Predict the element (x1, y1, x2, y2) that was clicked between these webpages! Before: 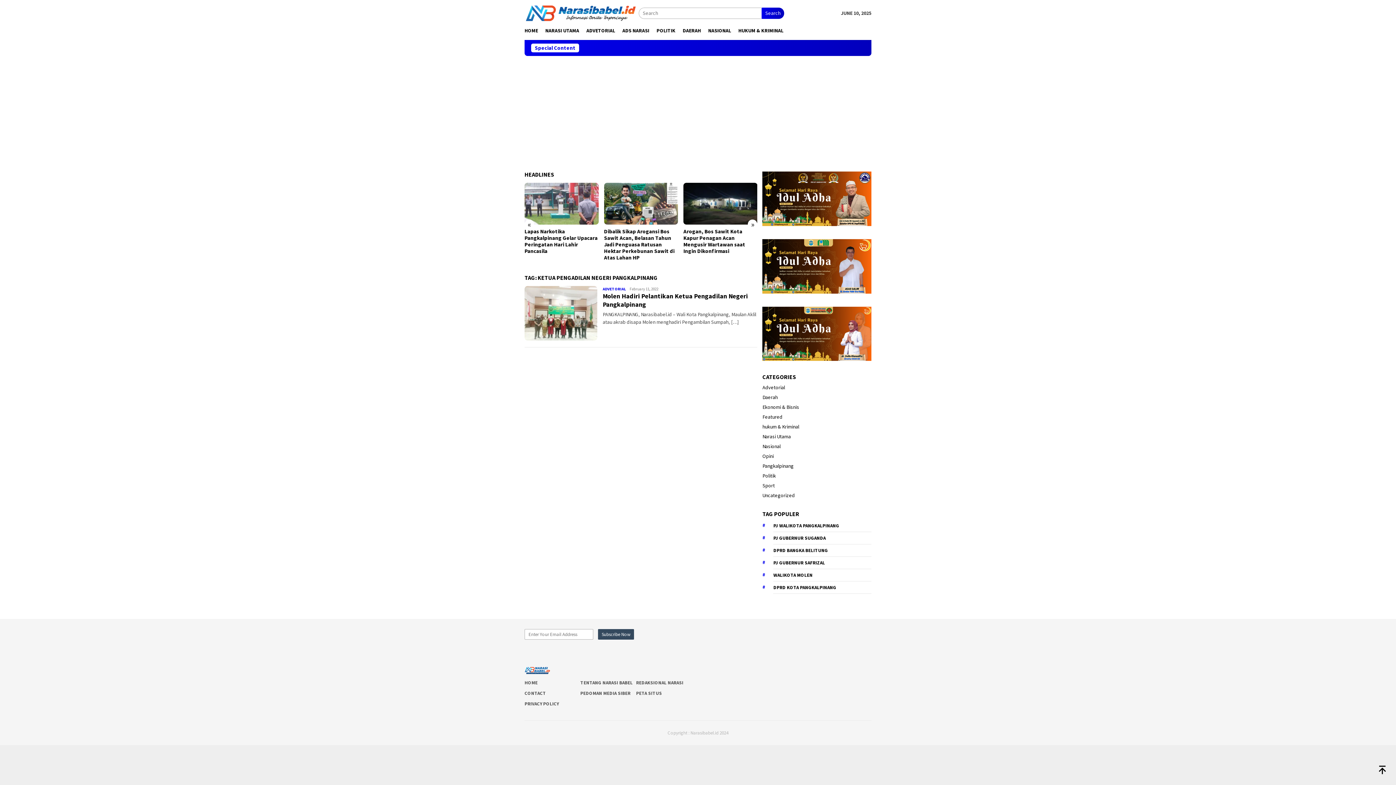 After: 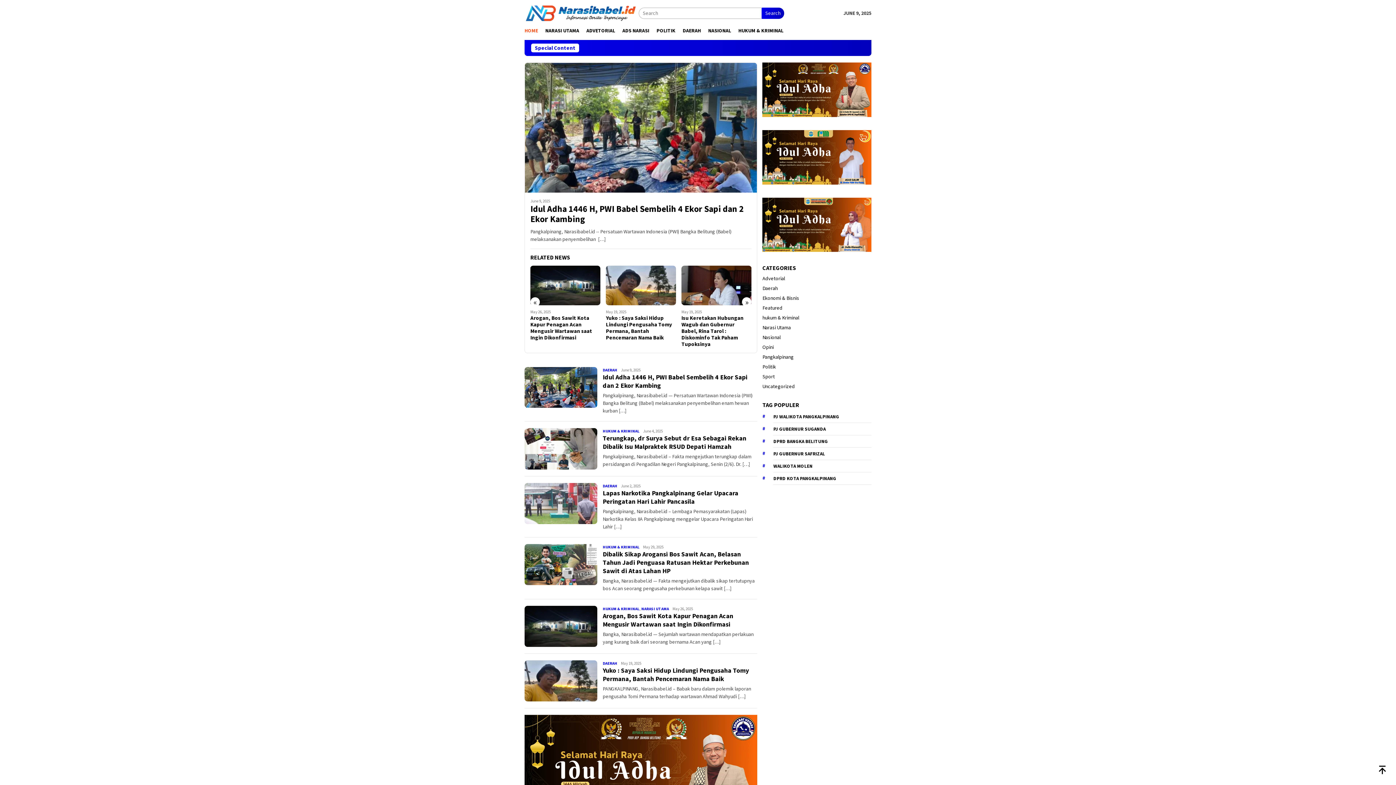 Action: label: HOME bbox: (521, 21, 541, 40)